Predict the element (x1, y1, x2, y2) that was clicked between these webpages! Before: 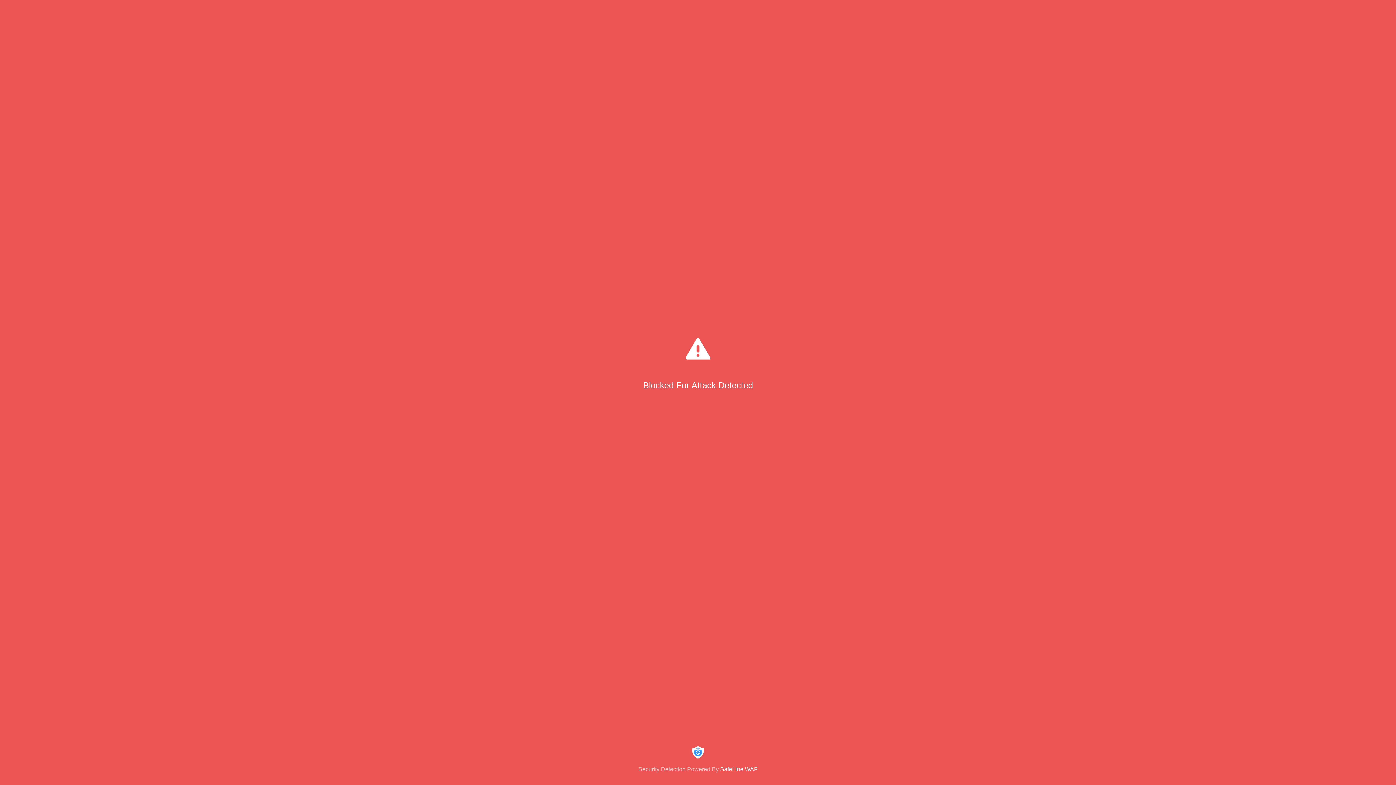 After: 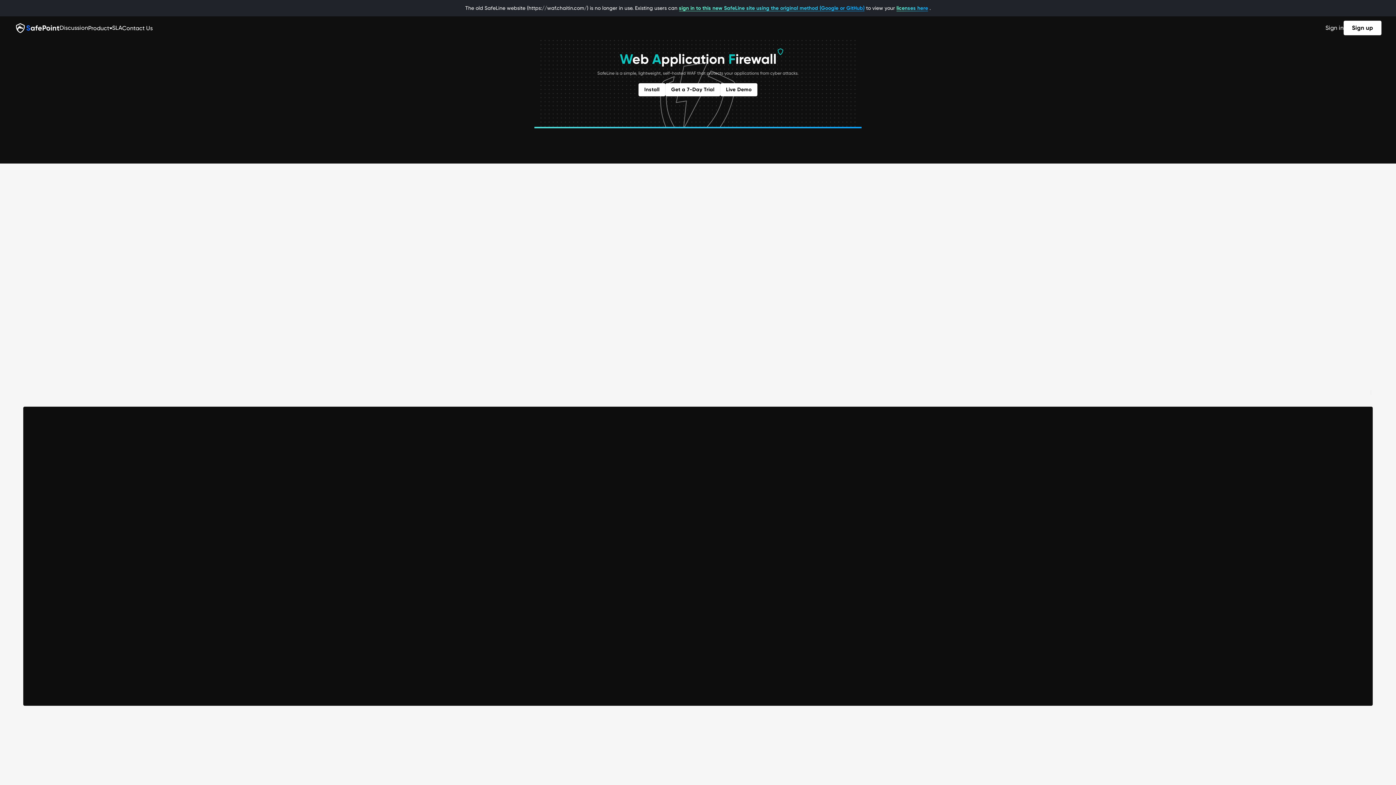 Action: bbox: (0, 744, 1396, 773) label: Security Detection Powered By SafeLine WAF